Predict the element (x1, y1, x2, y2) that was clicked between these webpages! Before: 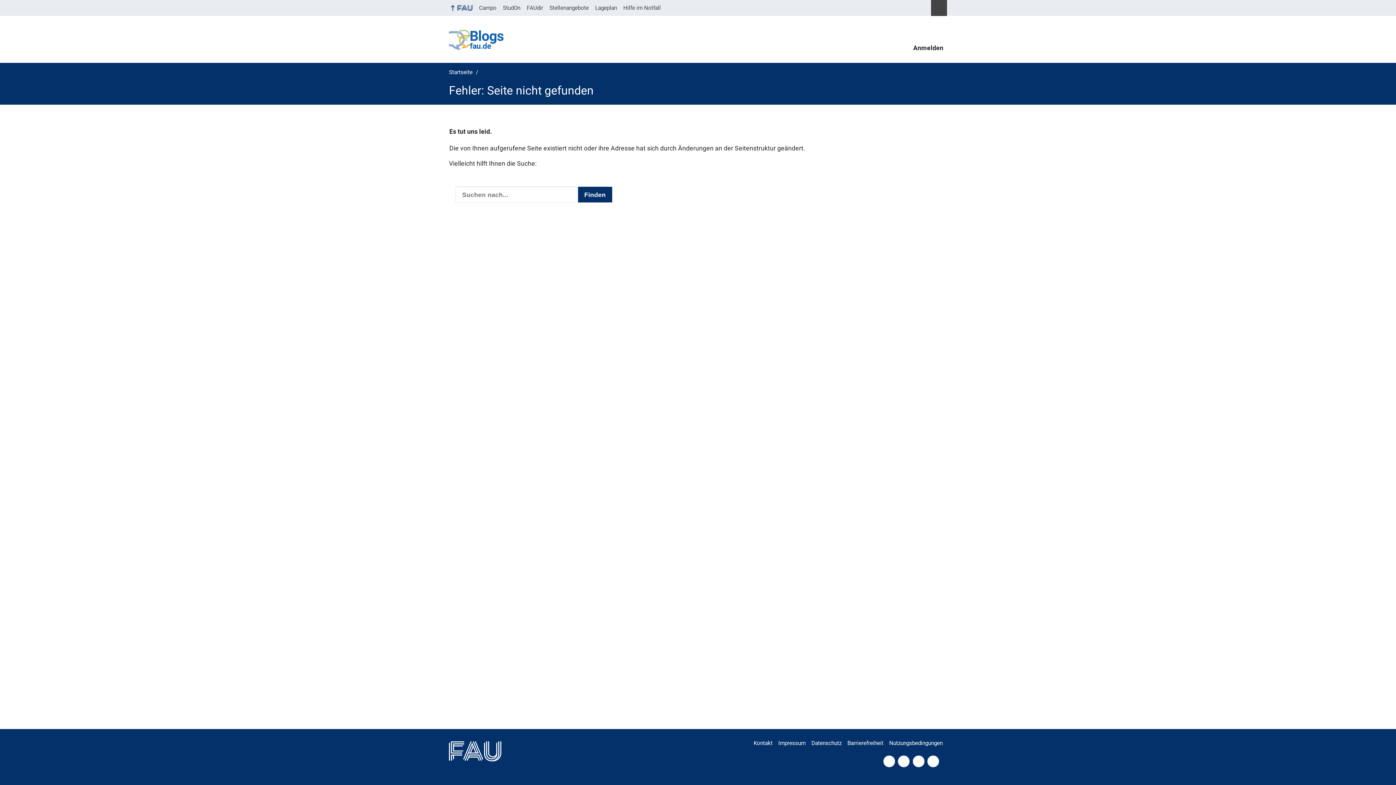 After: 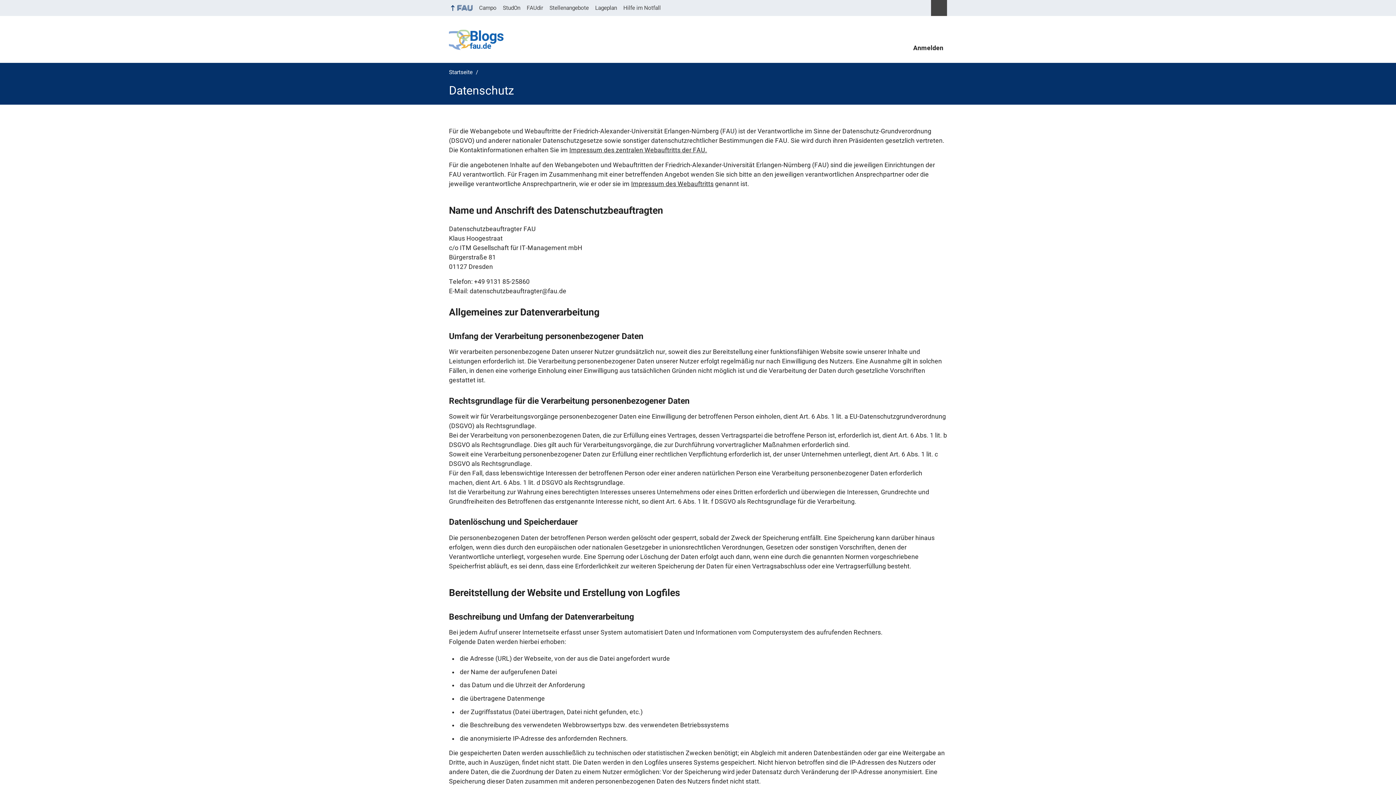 Action: bbox: (811, 736, 846, 751) label: Datenschutz